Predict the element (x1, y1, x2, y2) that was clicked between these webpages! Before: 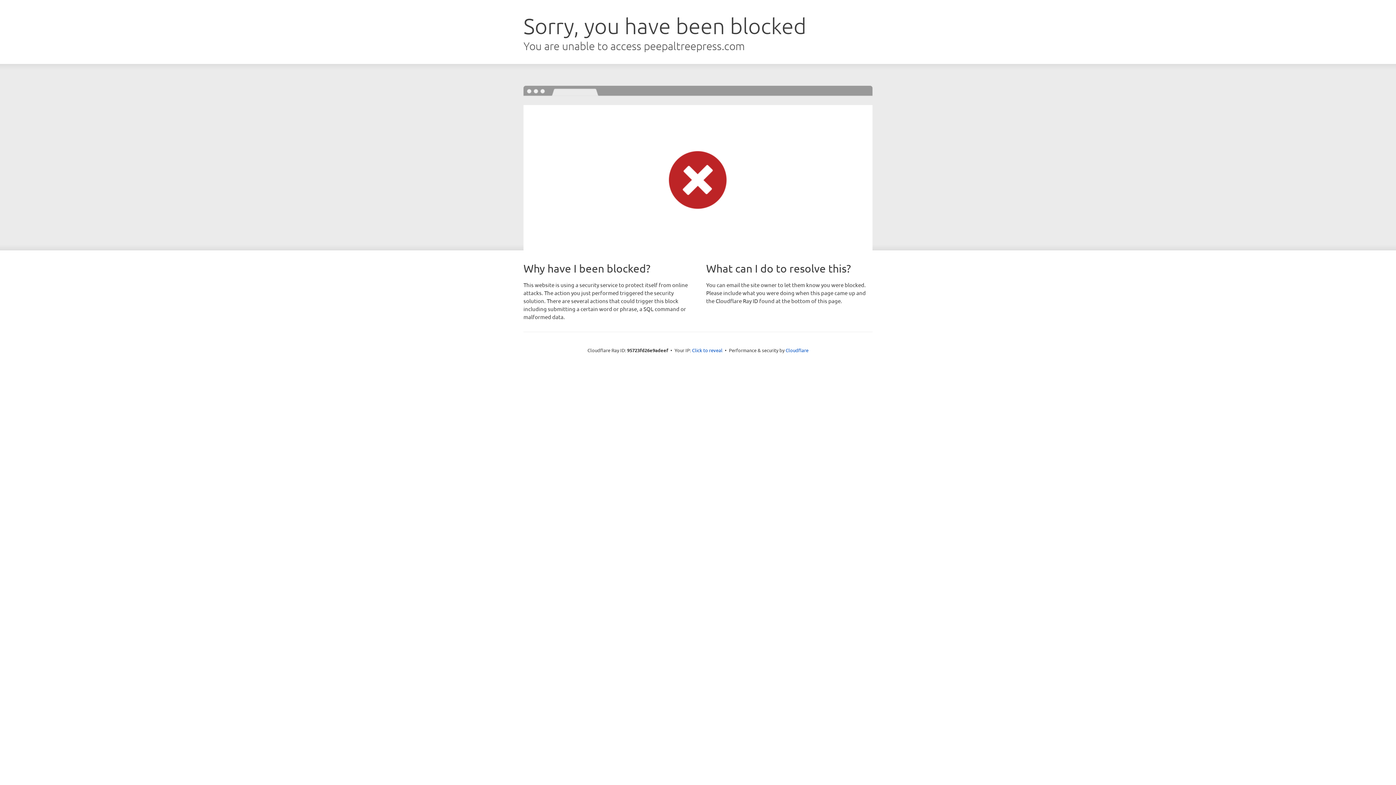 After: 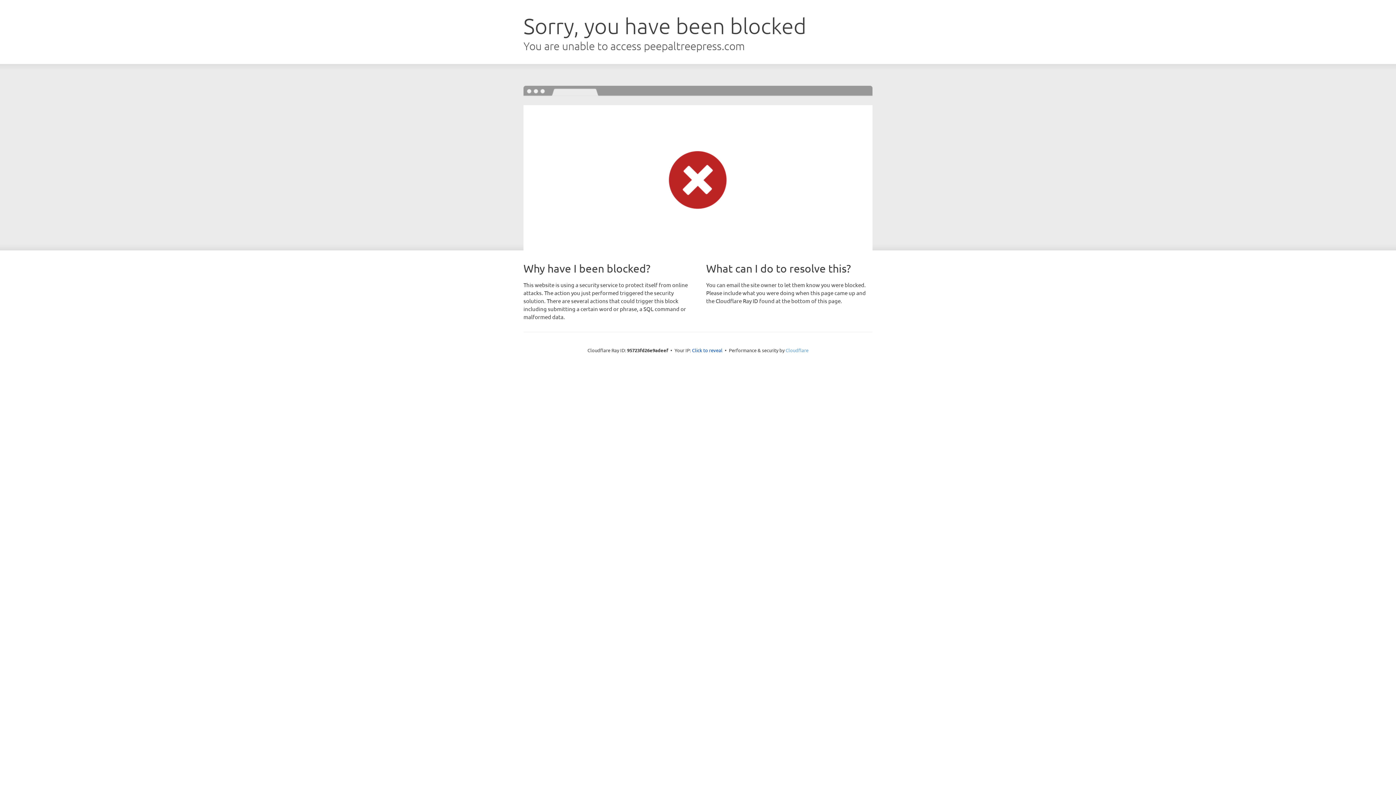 Action: label: Cloudflare bbox: (785, 347, 808, 353)